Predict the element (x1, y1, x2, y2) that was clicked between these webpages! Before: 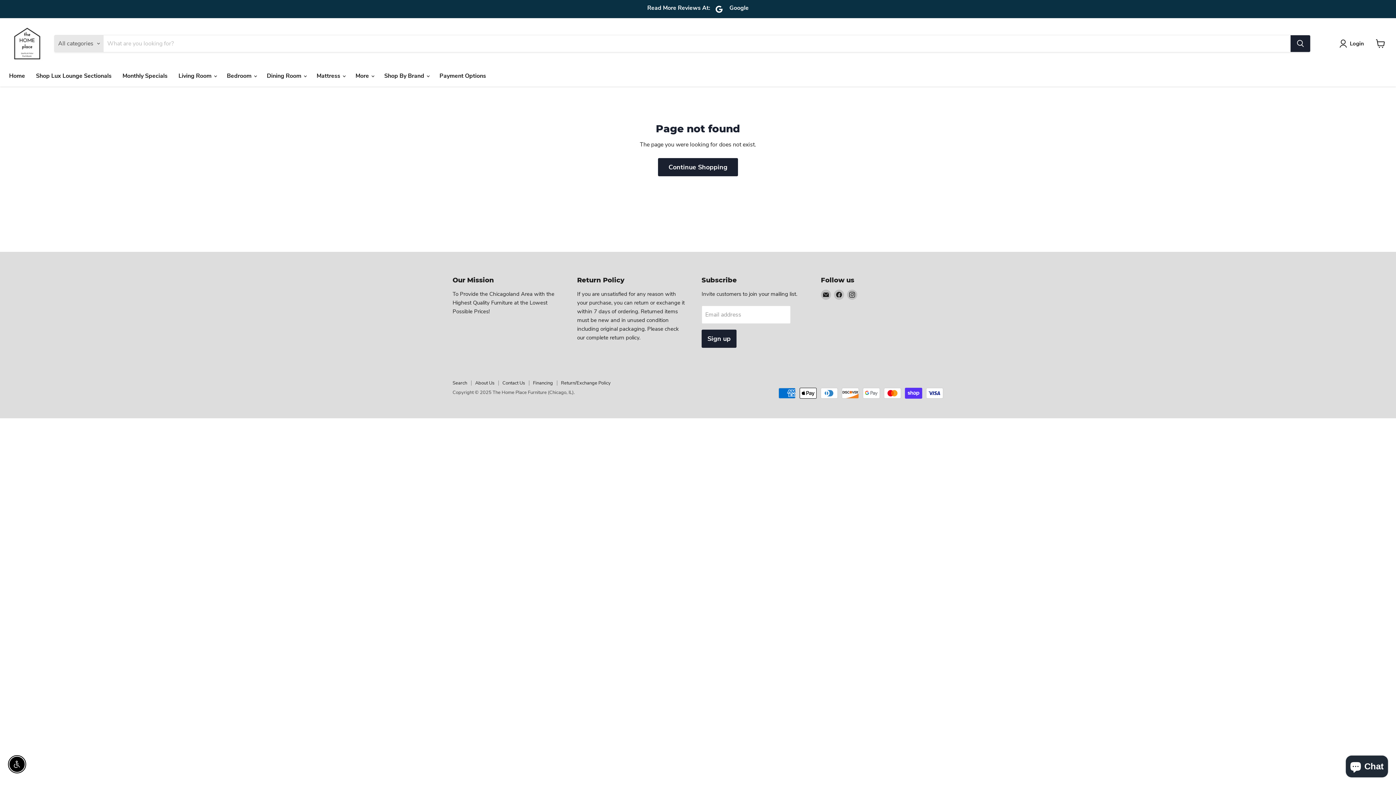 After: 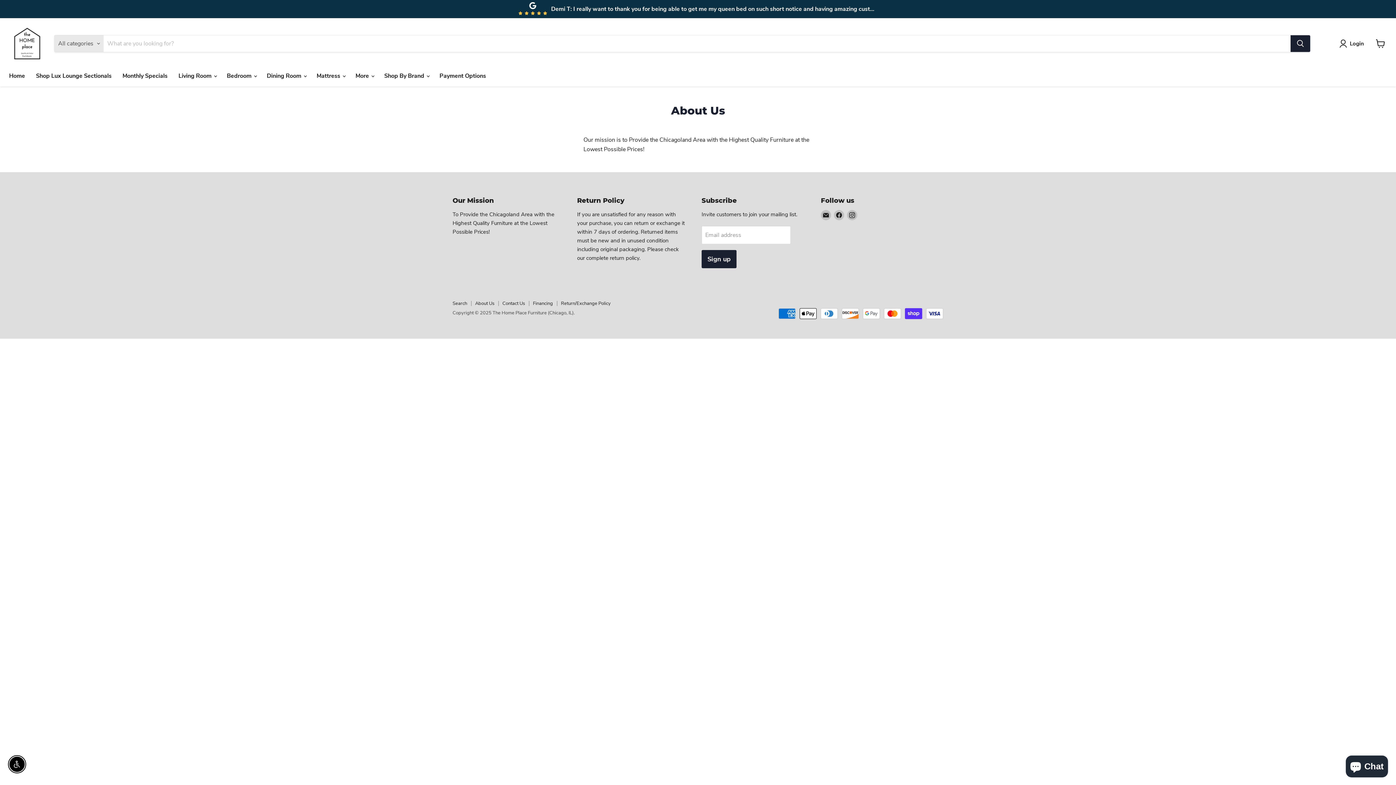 Action: bbox: (475, 379, 494, 386) label: About Us